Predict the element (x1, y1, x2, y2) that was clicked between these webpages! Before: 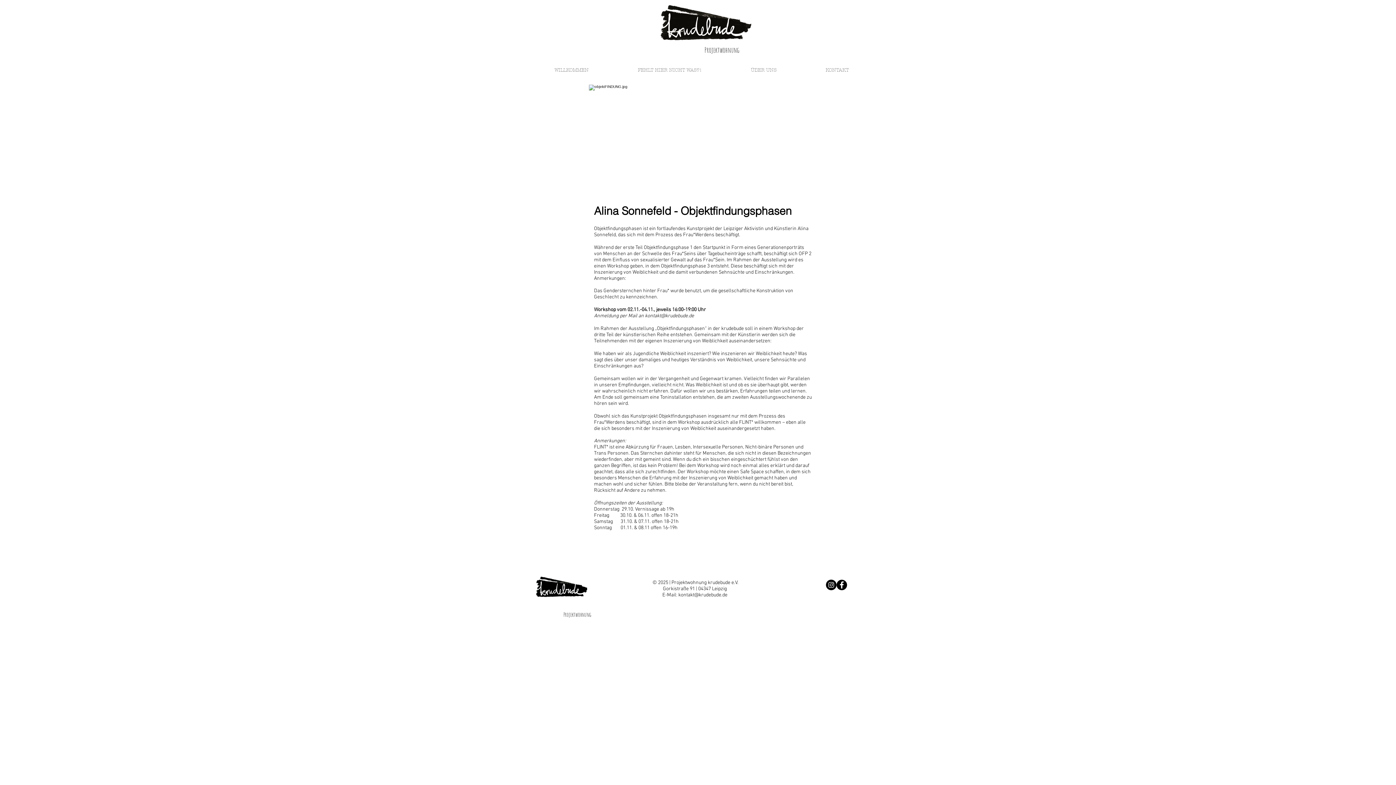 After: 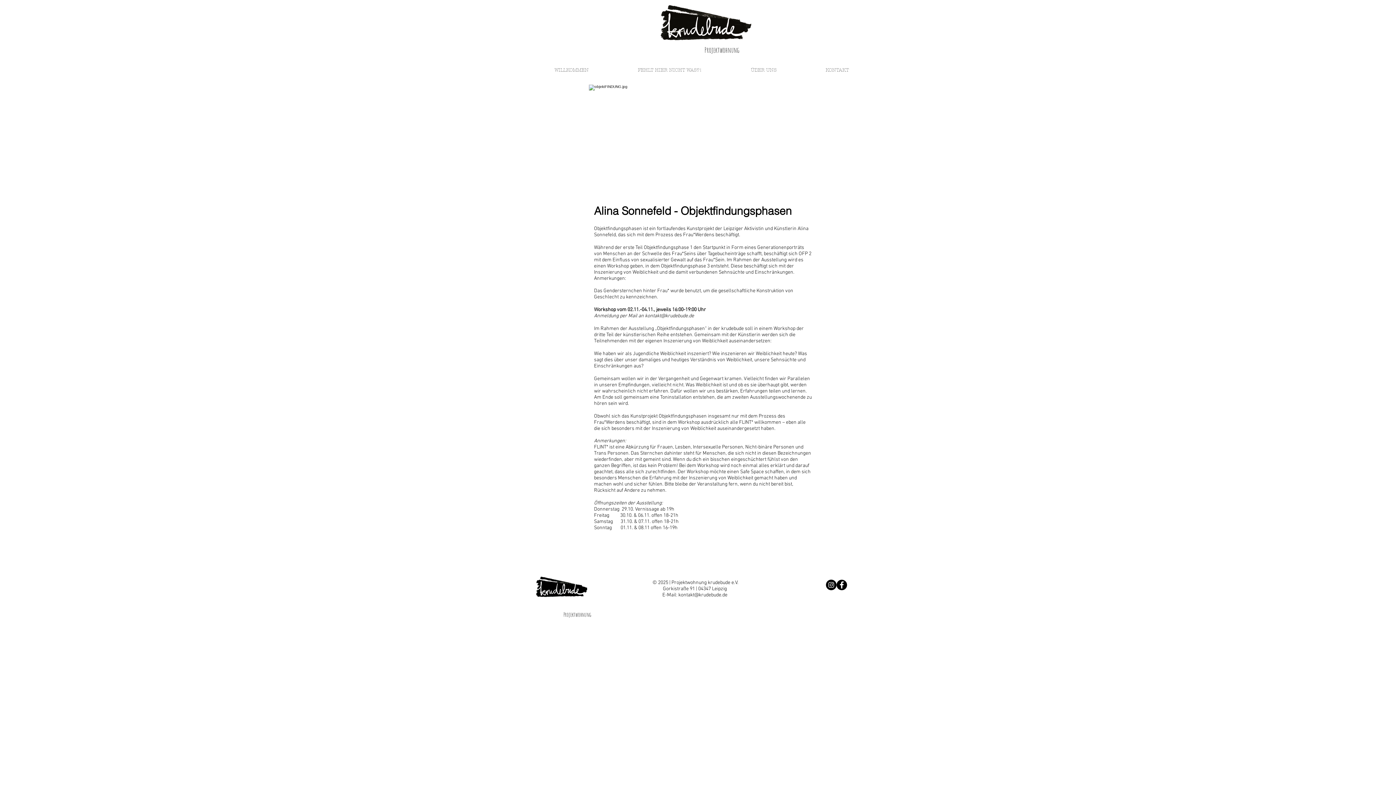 Action: bbox: (645, 313, 694, 319) label: kontakt@krudebude.de